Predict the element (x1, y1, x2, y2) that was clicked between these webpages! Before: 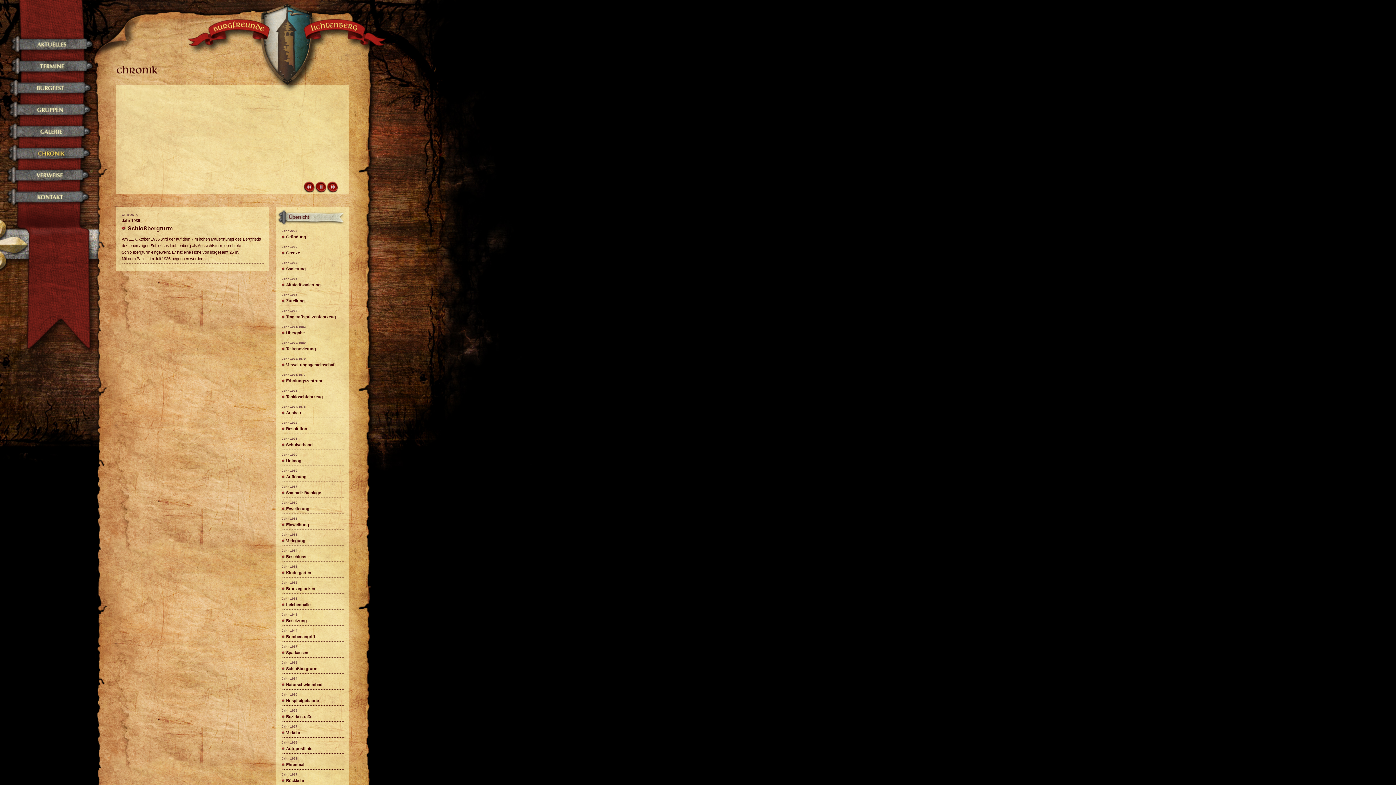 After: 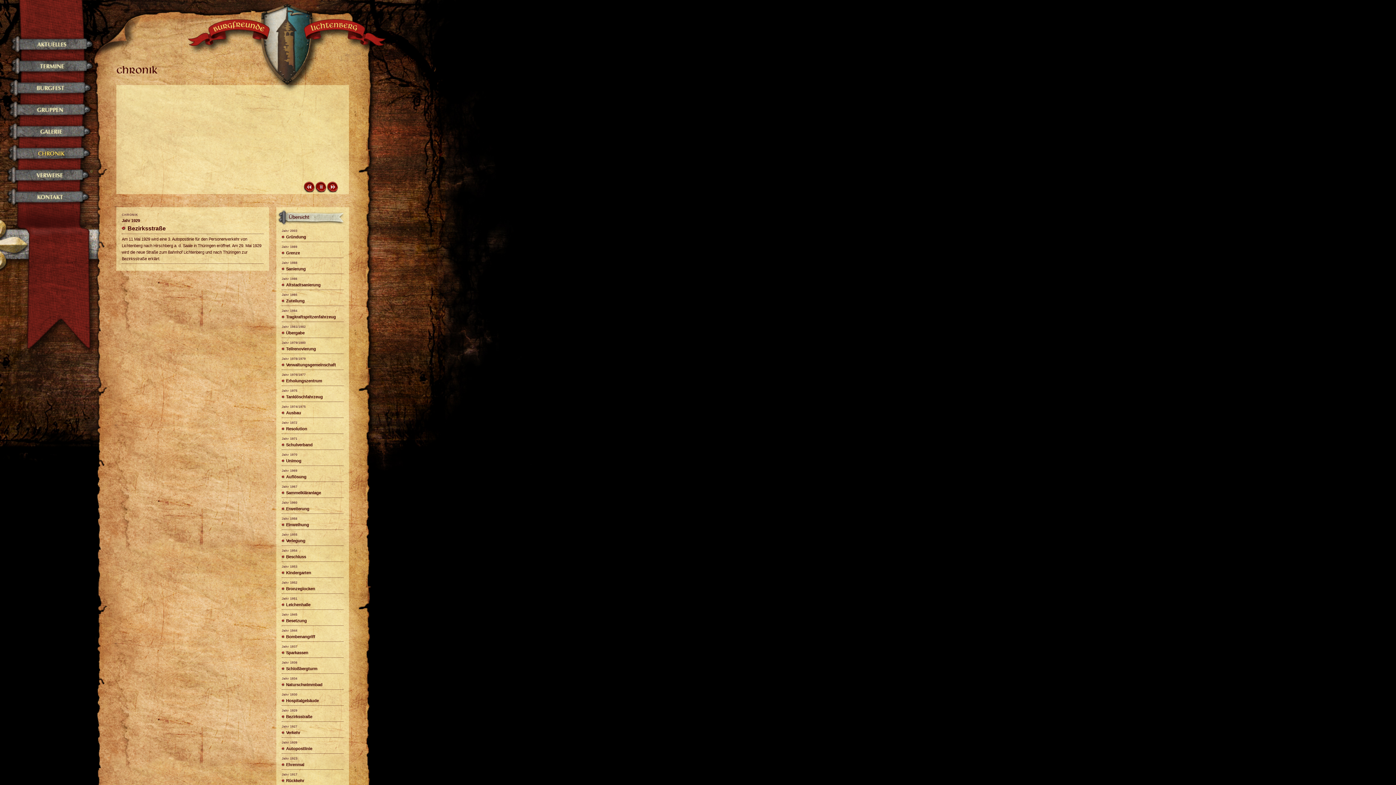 Action: label: Jahr 1929

Bezirksstraße bbox: (281, 706, 344, 720)